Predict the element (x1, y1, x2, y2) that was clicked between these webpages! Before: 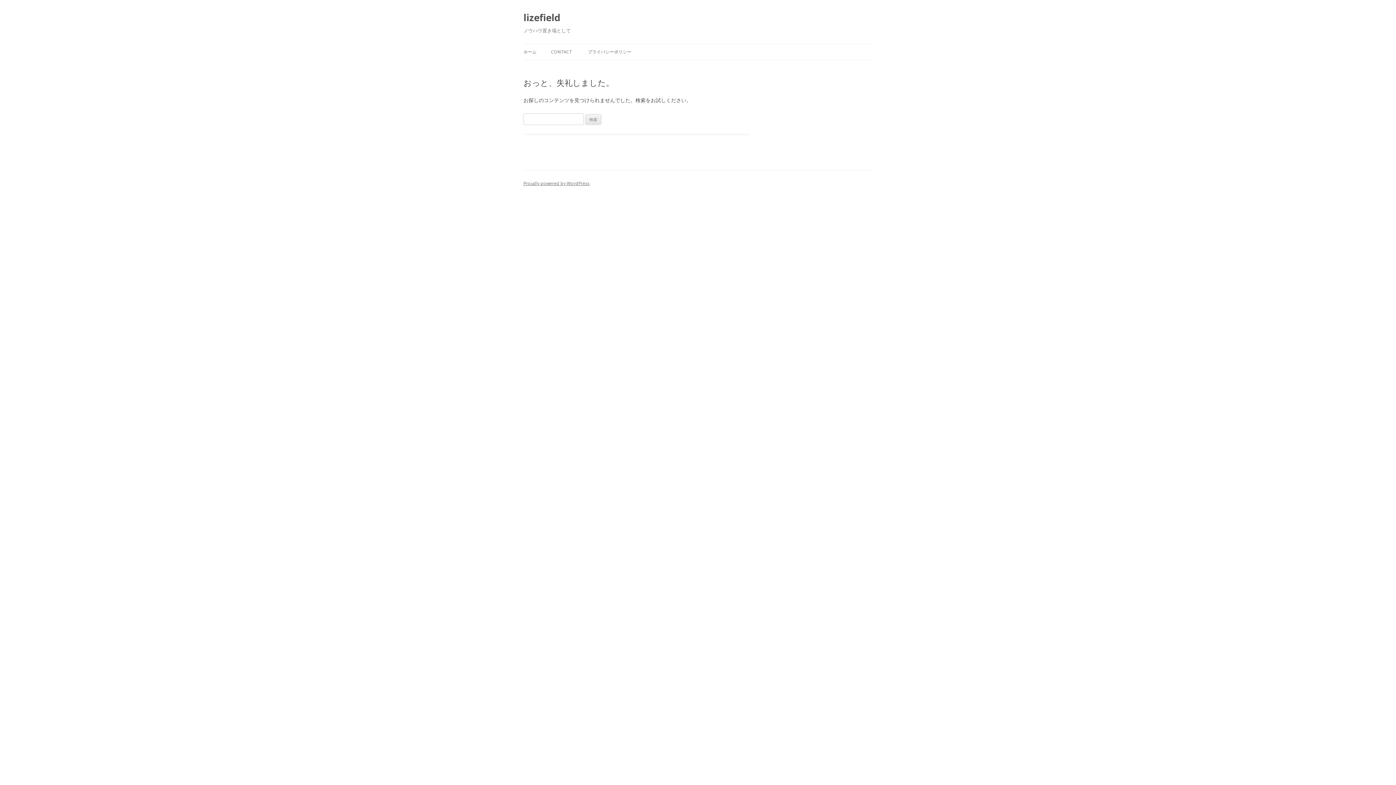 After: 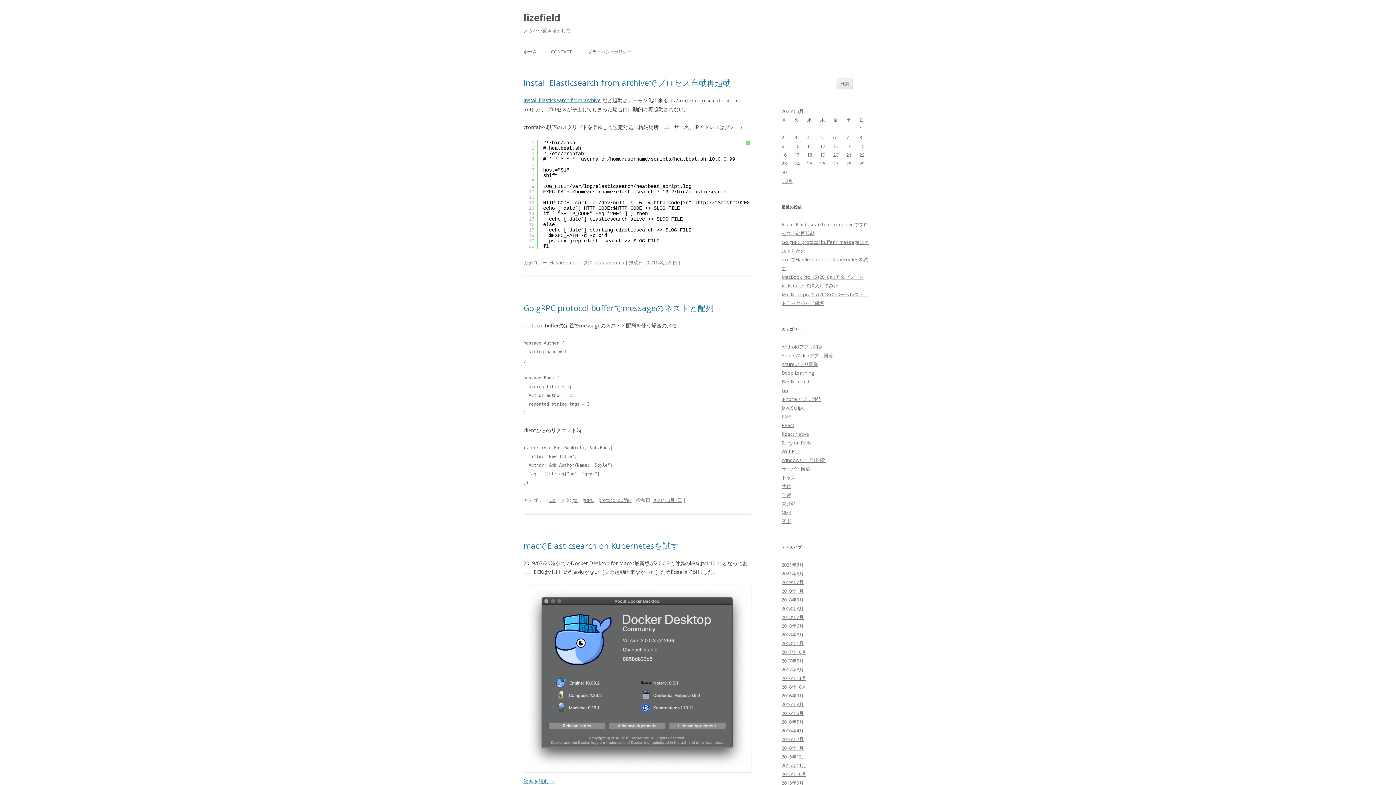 Action: bbox: (523, 44, 536, 60) label: ホーム